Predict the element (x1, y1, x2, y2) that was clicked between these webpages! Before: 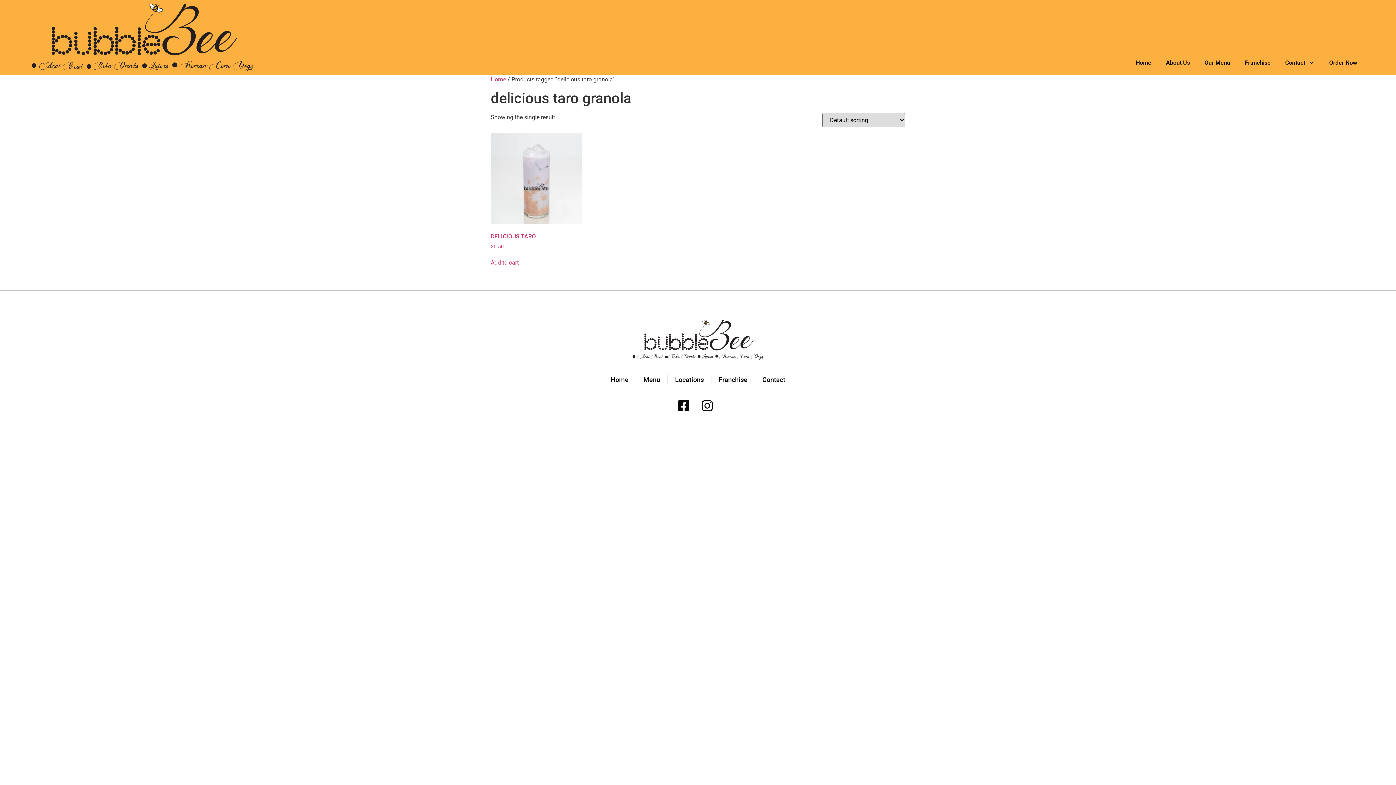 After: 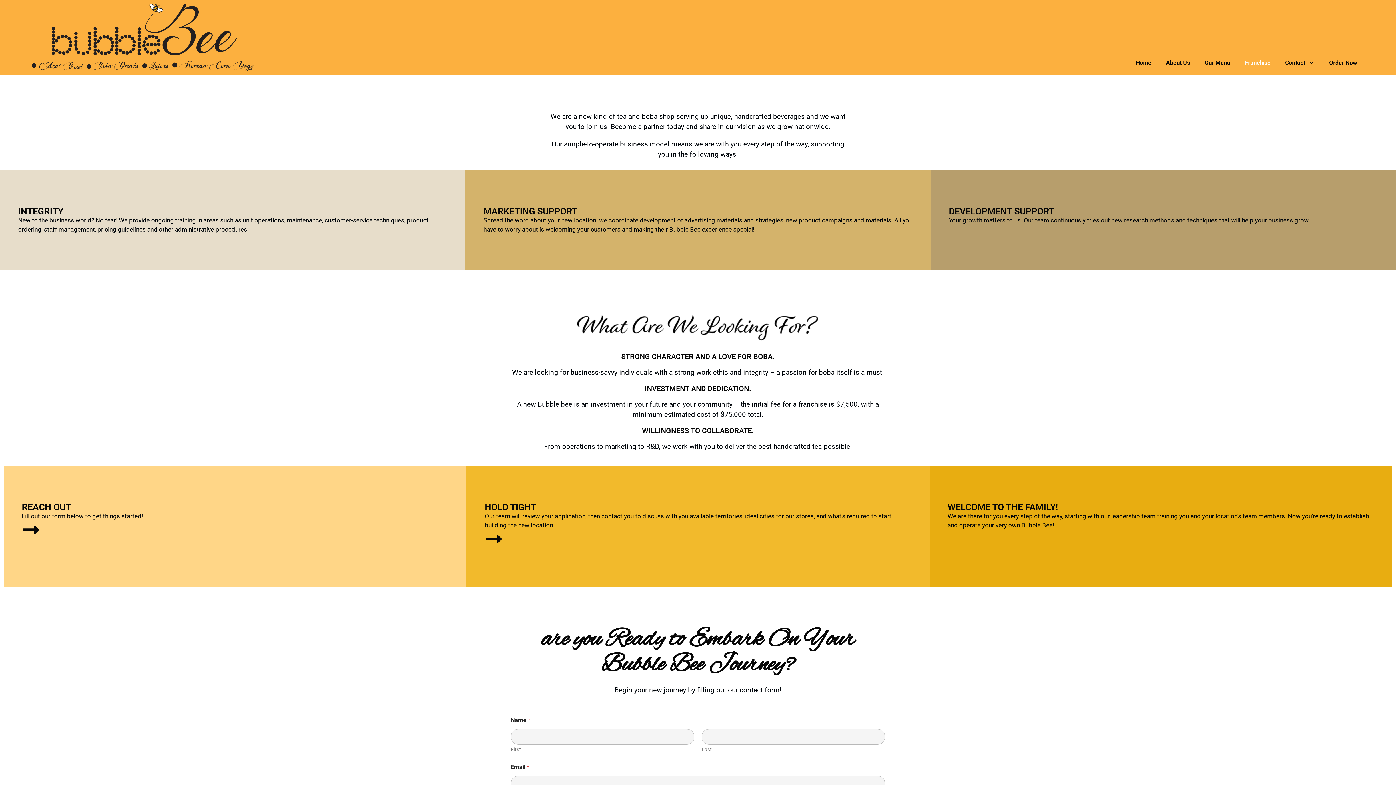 Action: label: Franchise bbox: (718, 374, 747, 384)